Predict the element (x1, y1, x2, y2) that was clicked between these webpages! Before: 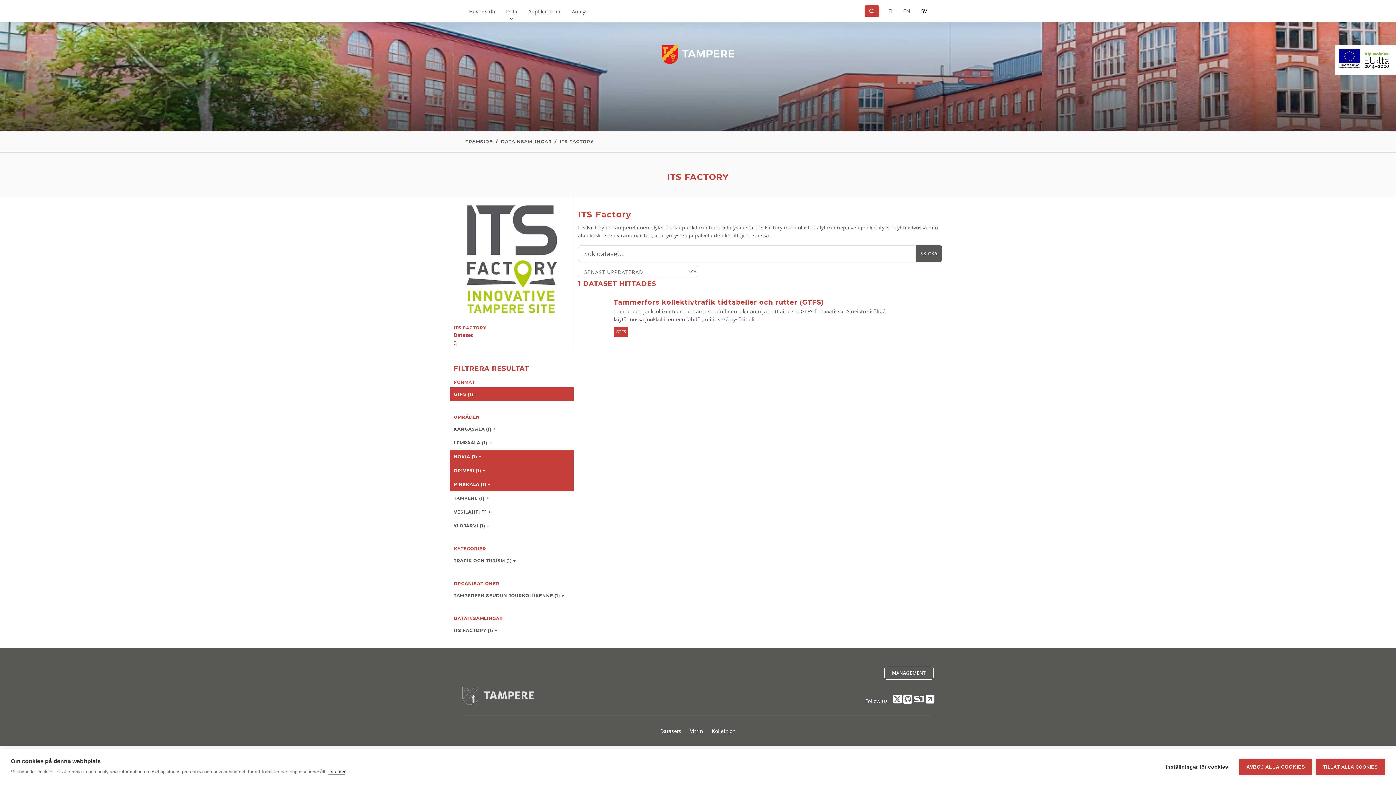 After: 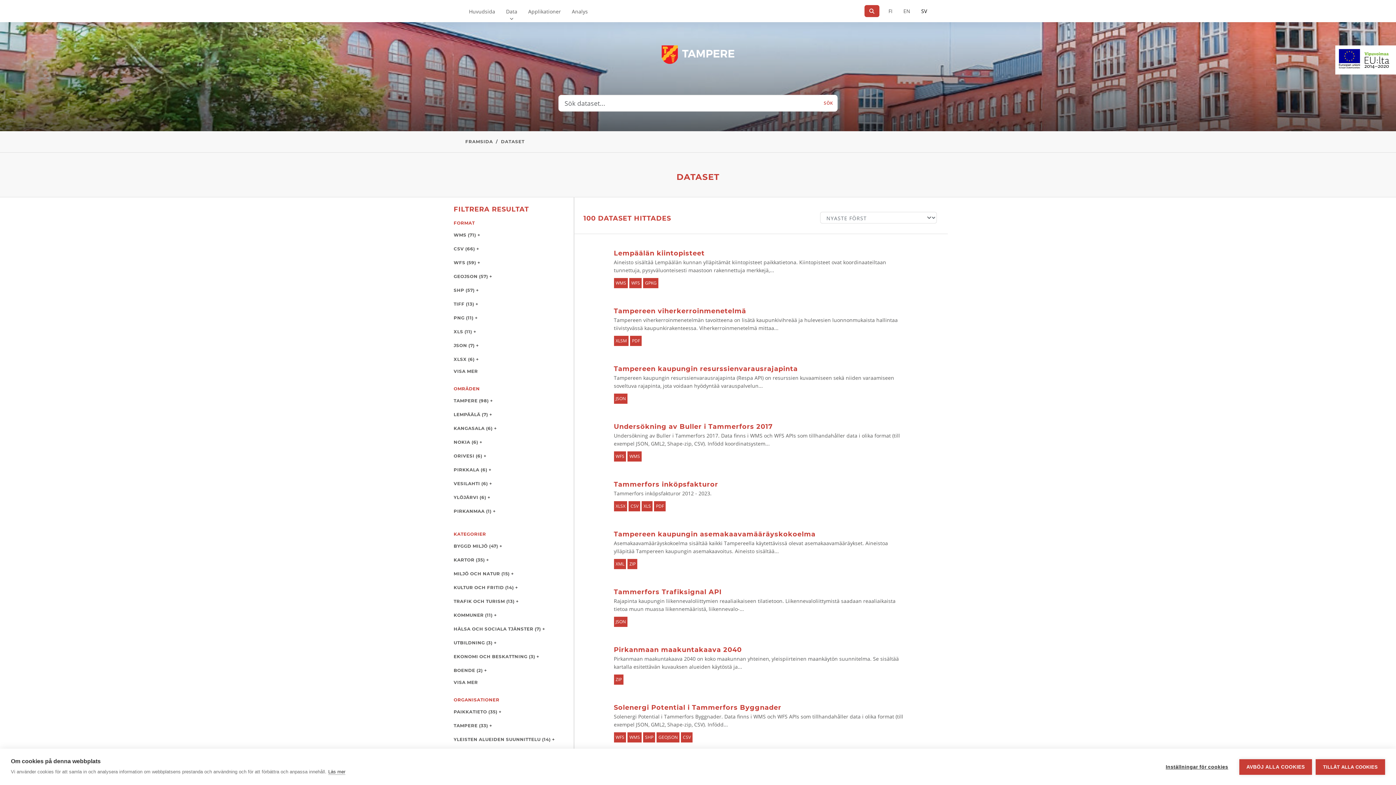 Action: label: FRAMSIDA bbox: (465, 138, 493, 144)